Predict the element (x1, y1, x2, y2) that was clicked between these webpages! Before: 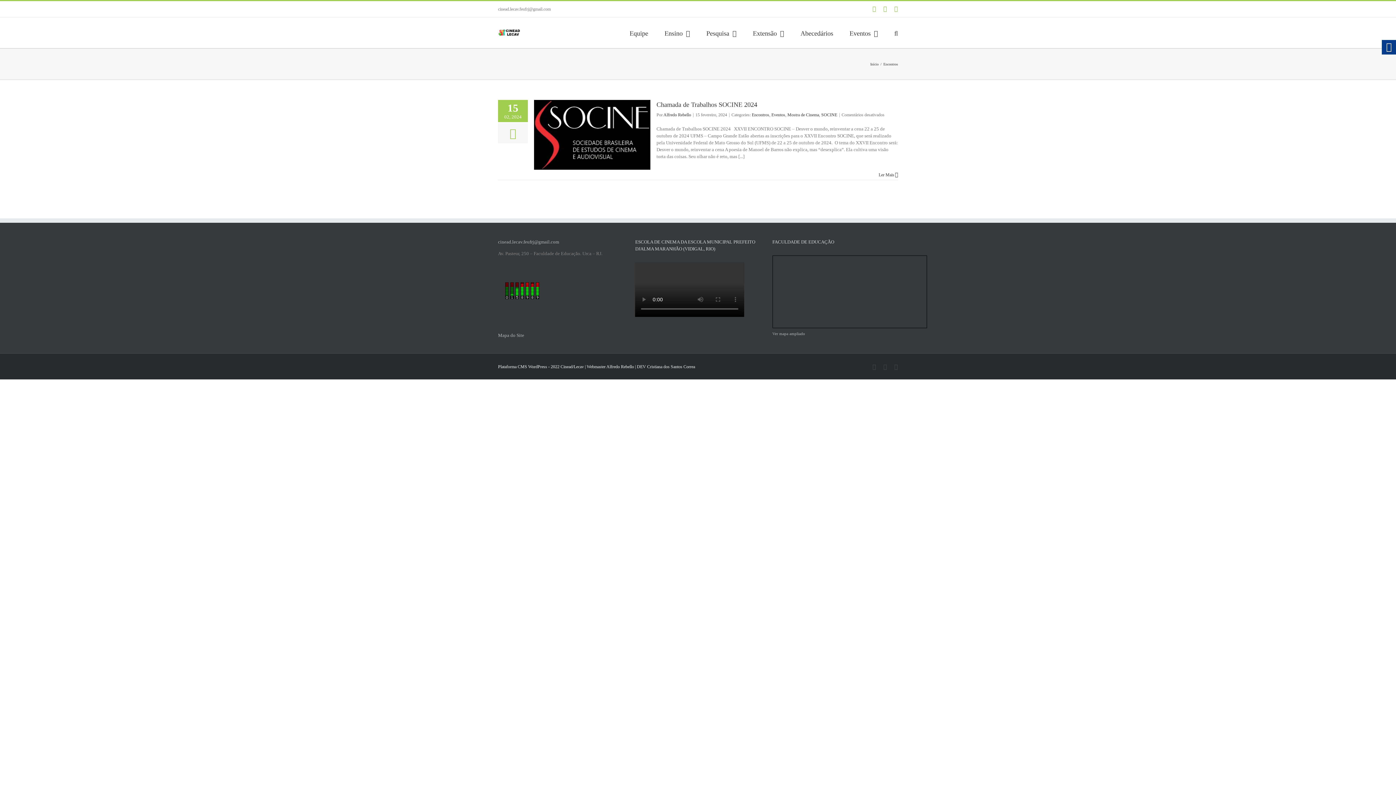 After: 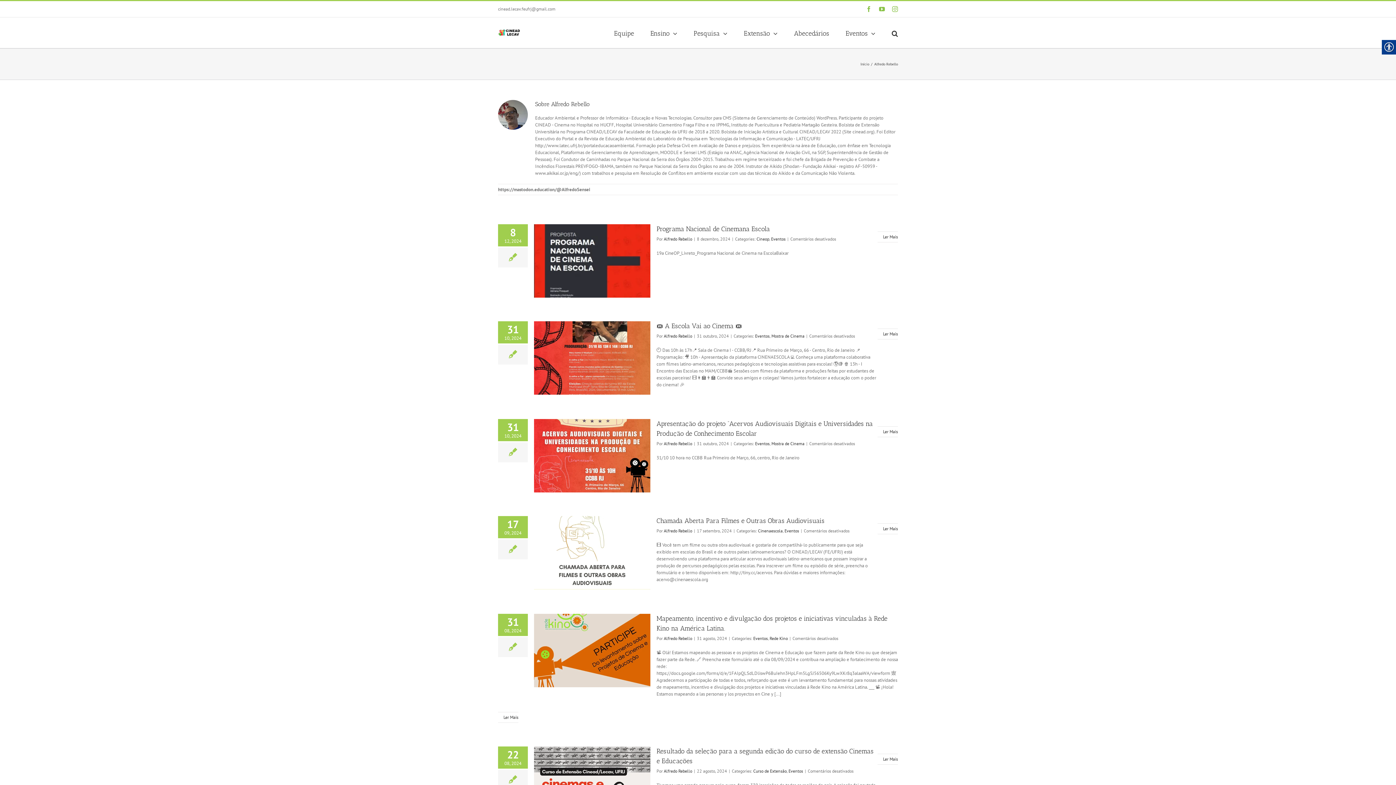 Action: bbox: (663, 112, 691, 117) label: Alfredo Rebello